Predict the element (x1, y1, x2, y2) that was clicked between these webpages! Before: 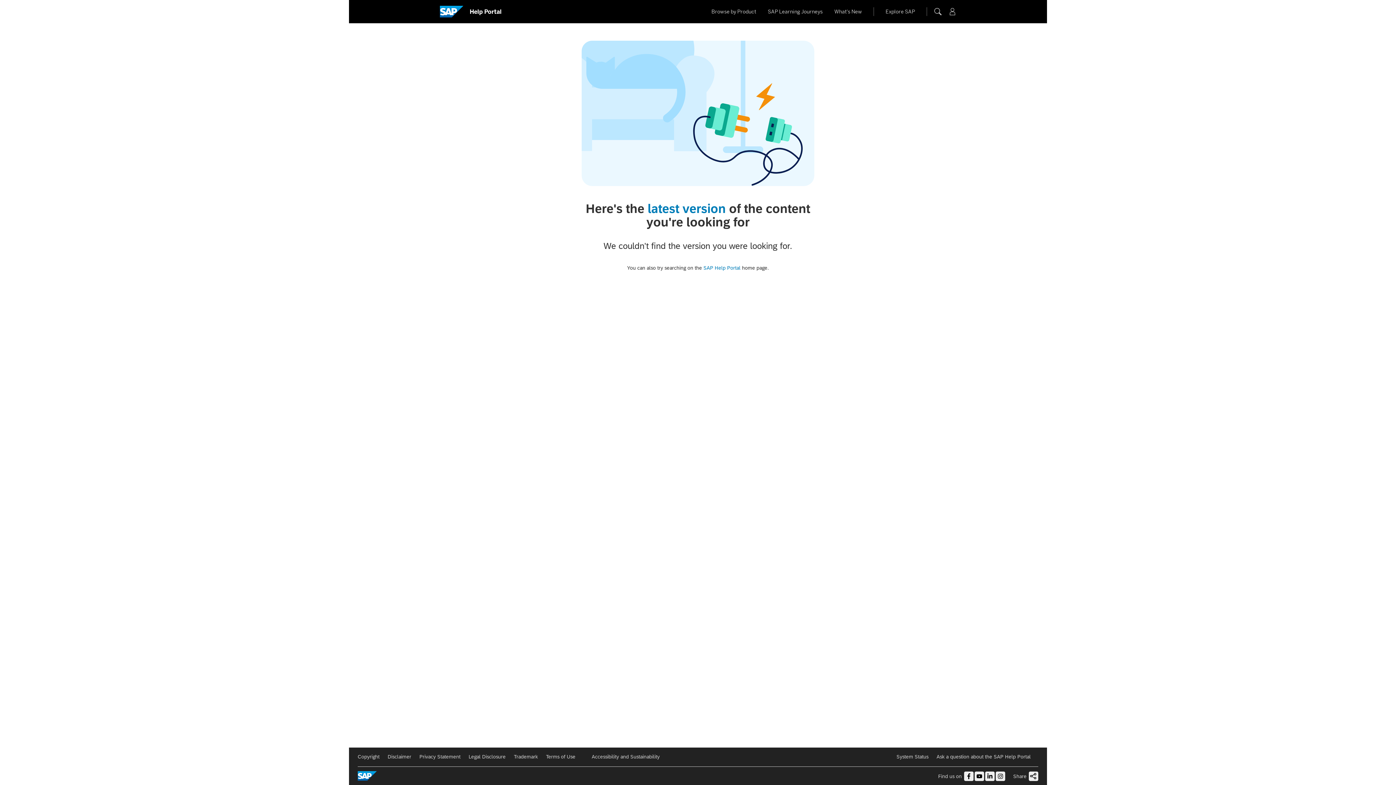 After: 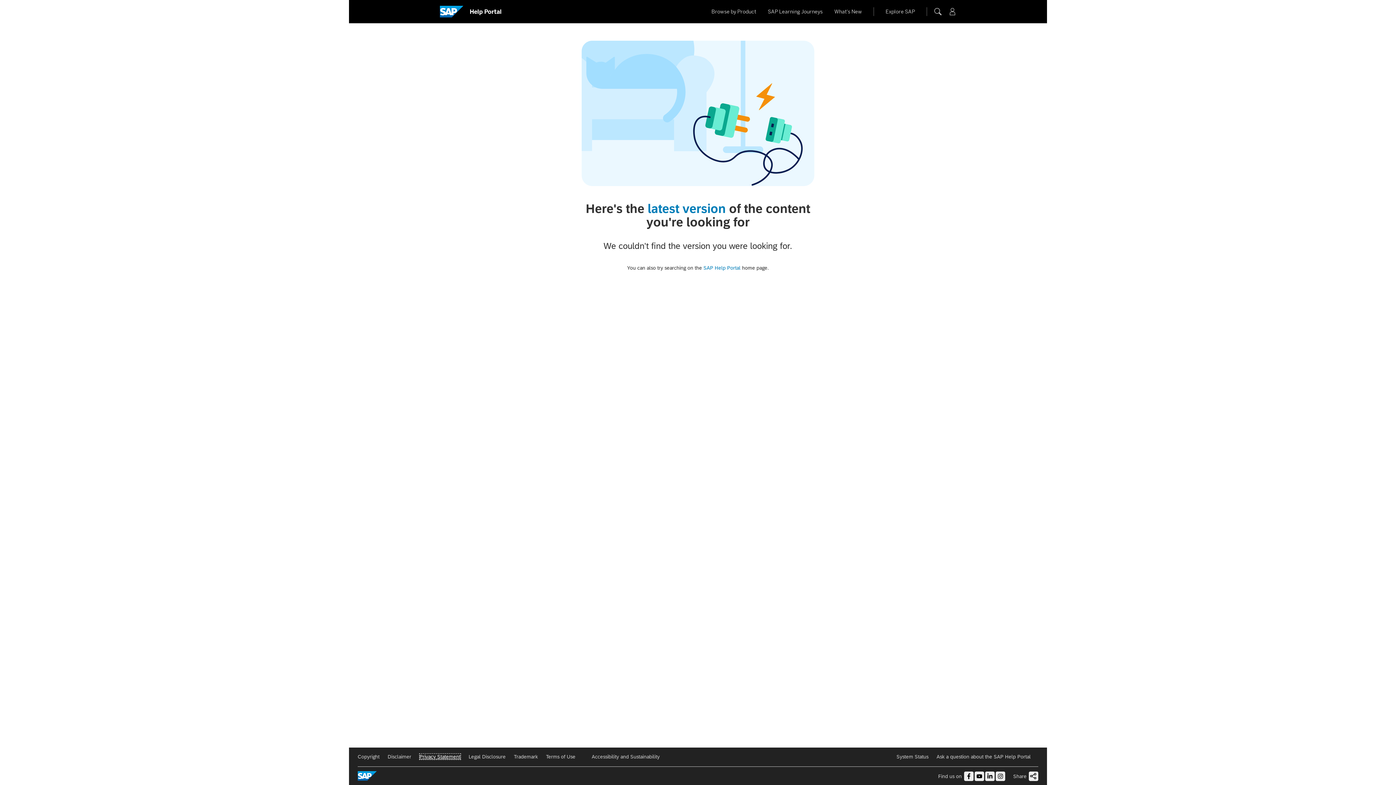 Action: label: Privacy Statement bbox: (419, 754, 460, 760)